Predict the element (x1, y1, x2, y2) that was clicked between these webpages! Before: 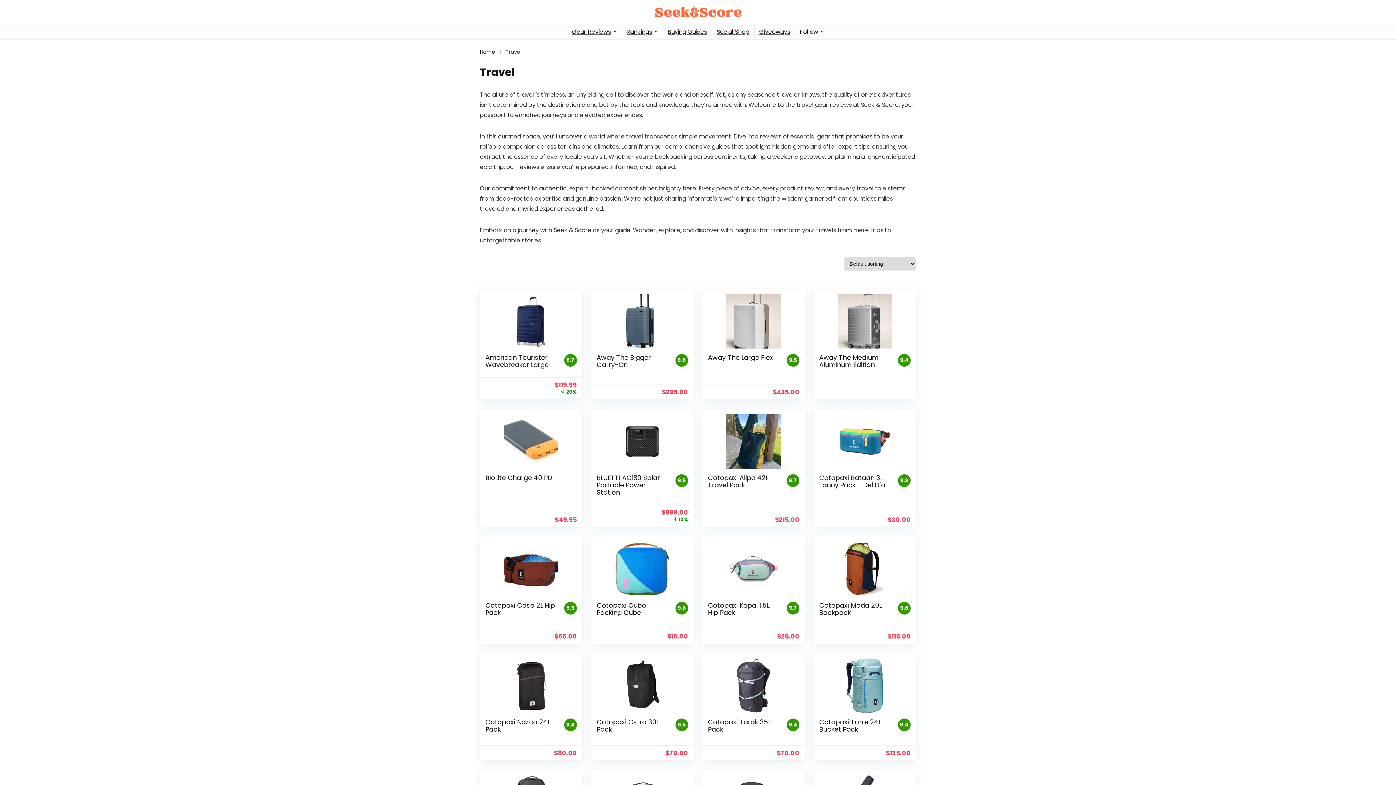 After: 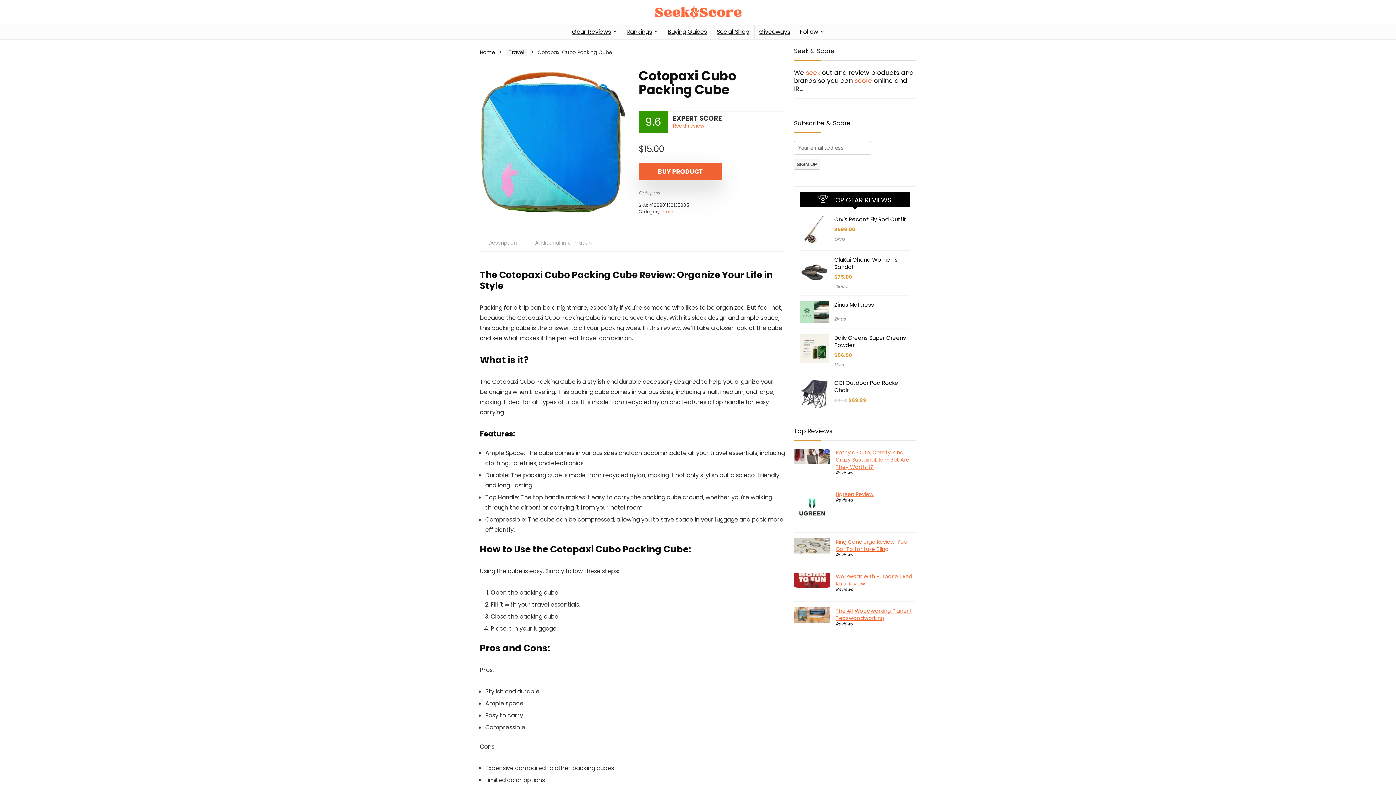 Action: bbox: (596, 542, 688, 596)